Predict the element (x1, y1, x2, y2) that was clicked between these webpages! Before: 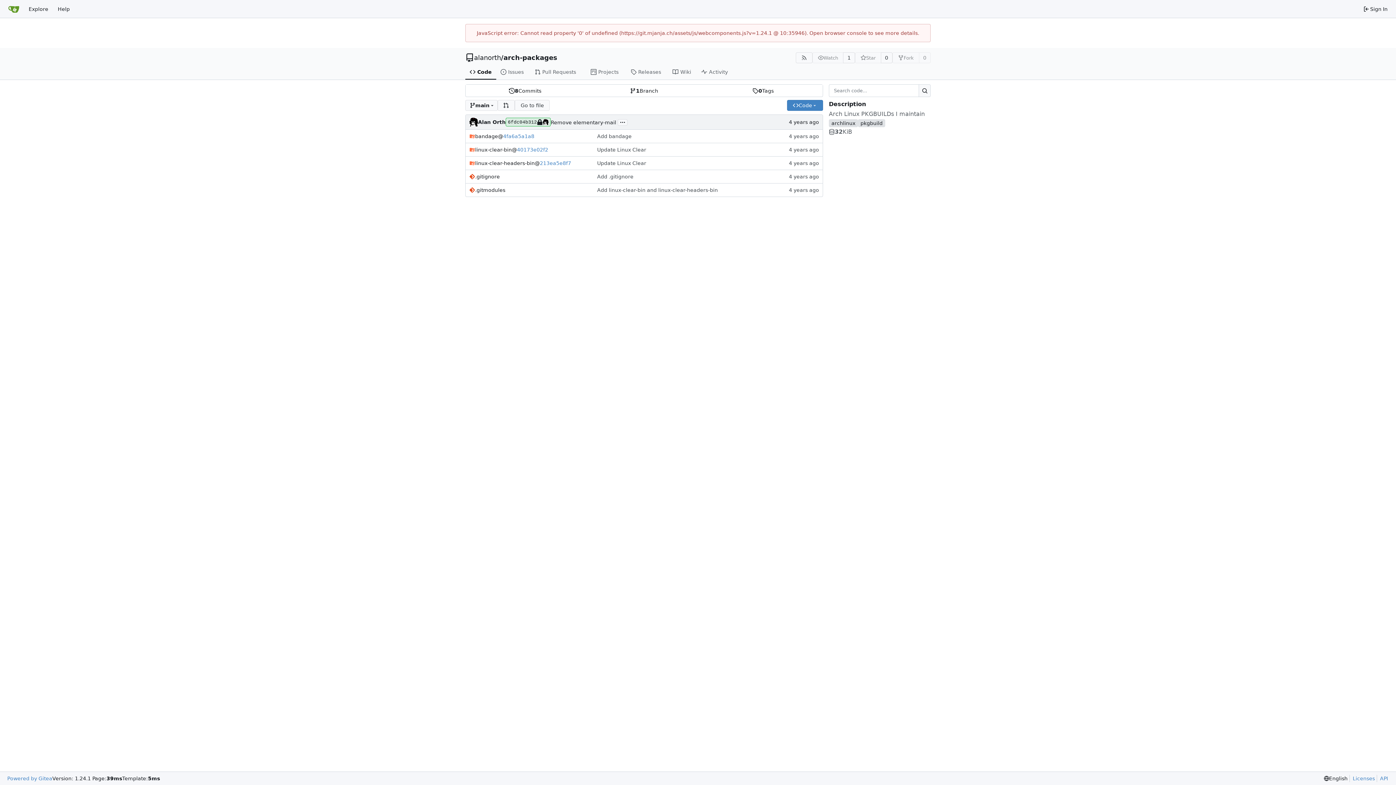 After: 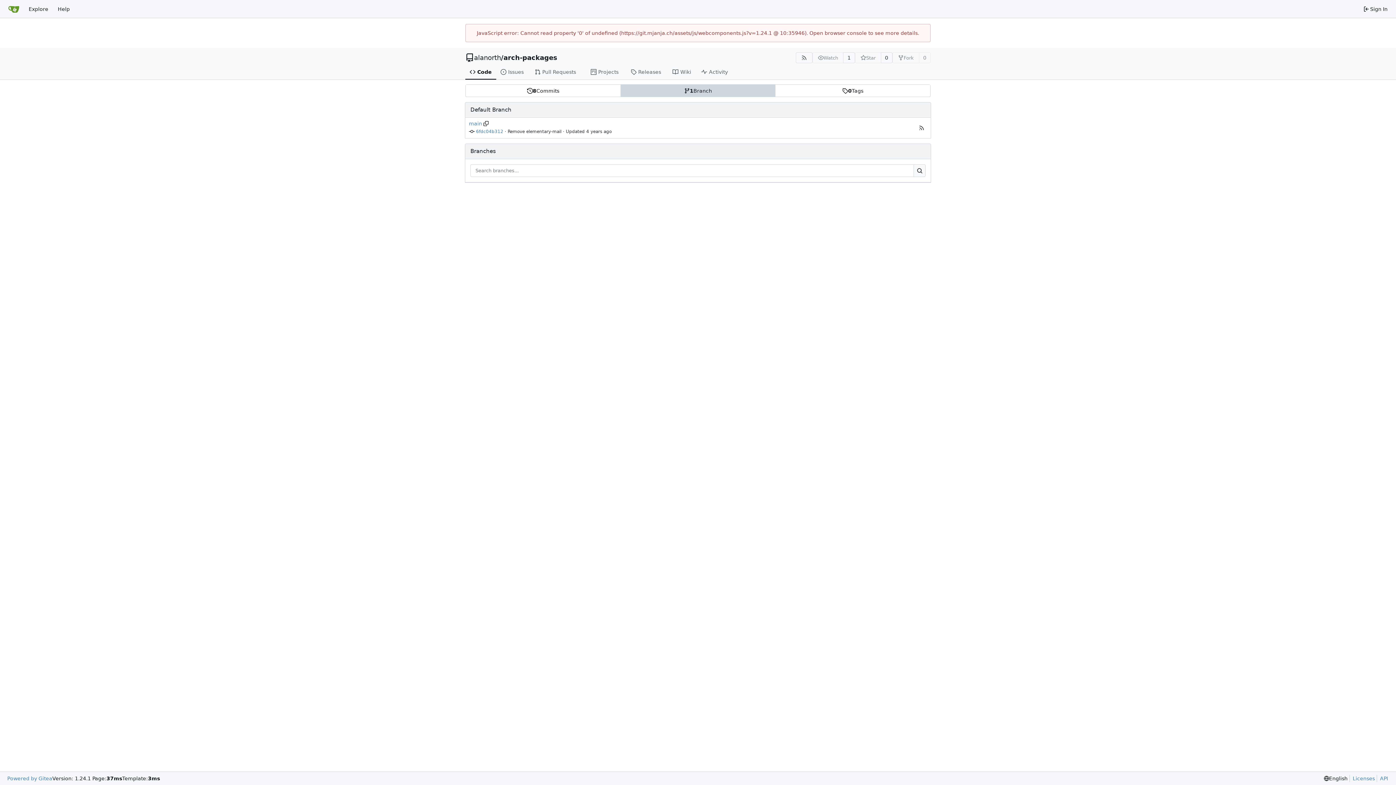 Action: label: 1
Branch bbox: (584, 84, 703, 96)